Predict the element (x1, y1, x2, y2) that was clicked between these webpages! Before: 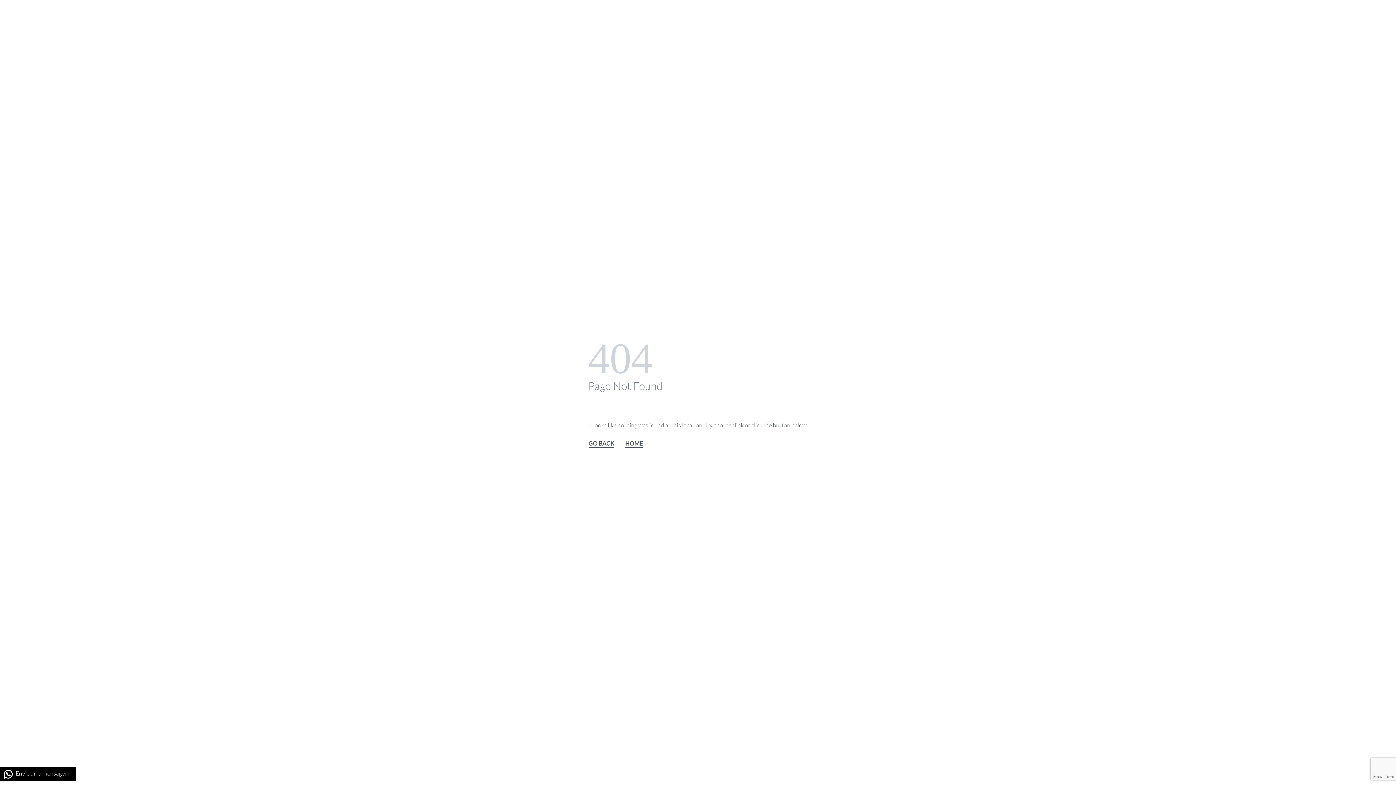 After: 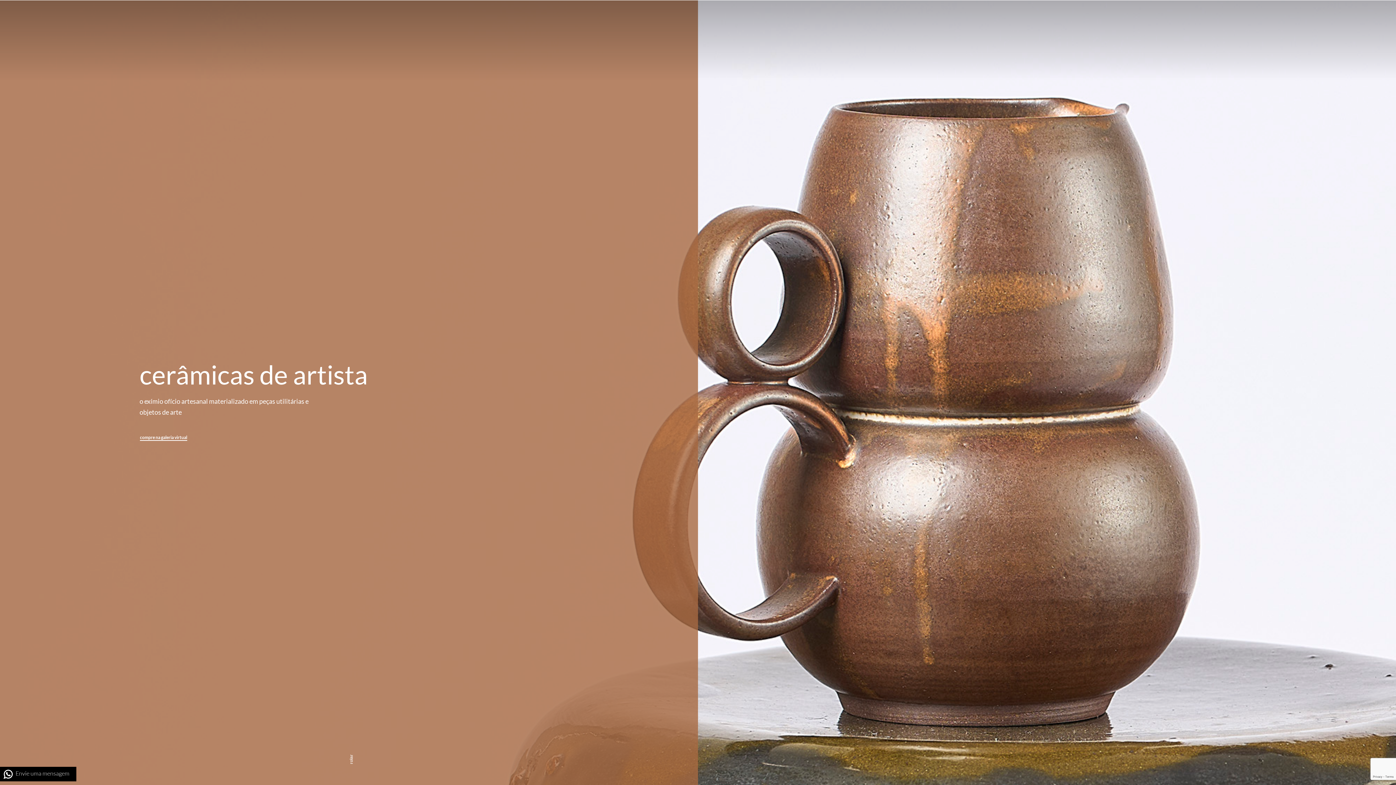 Action: label: HOME bbox: (625, 438, 643, 448)